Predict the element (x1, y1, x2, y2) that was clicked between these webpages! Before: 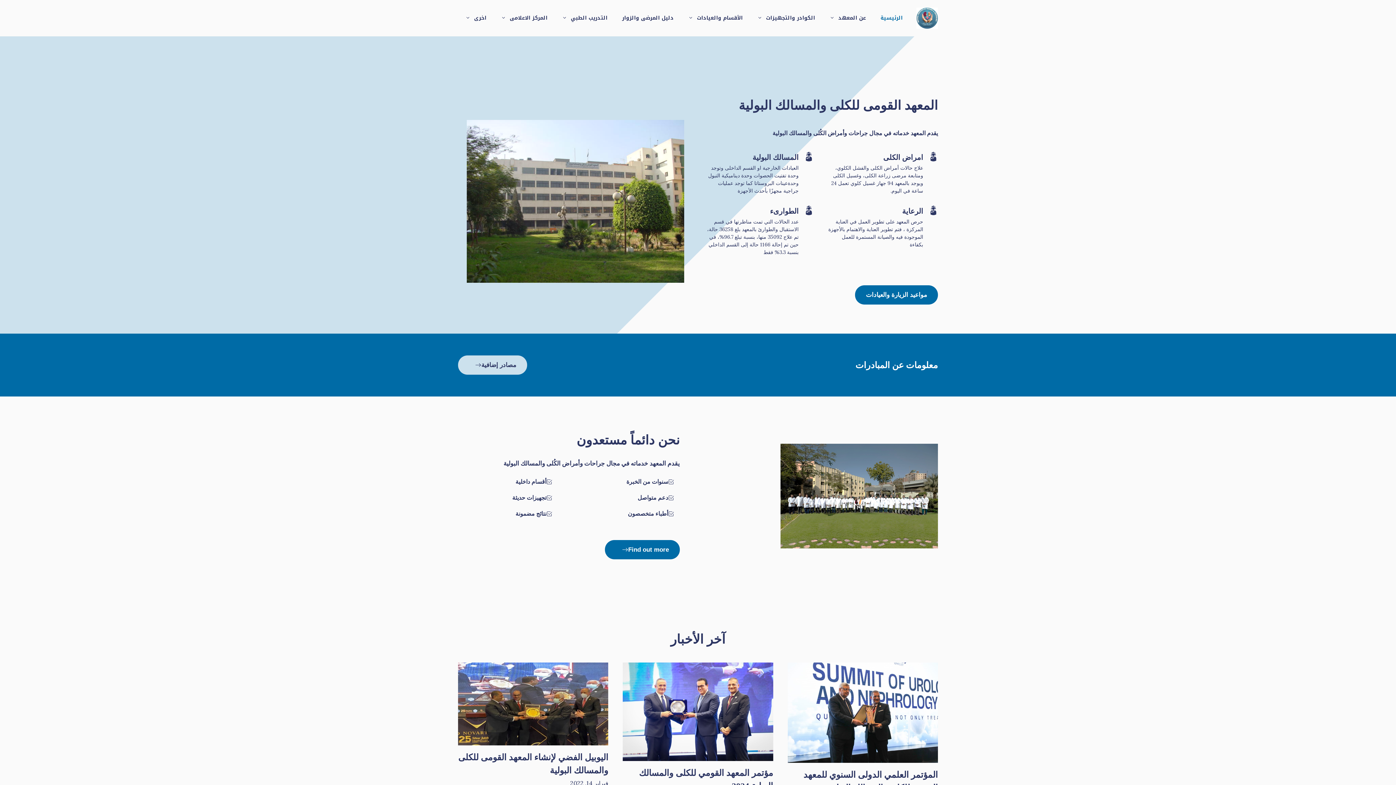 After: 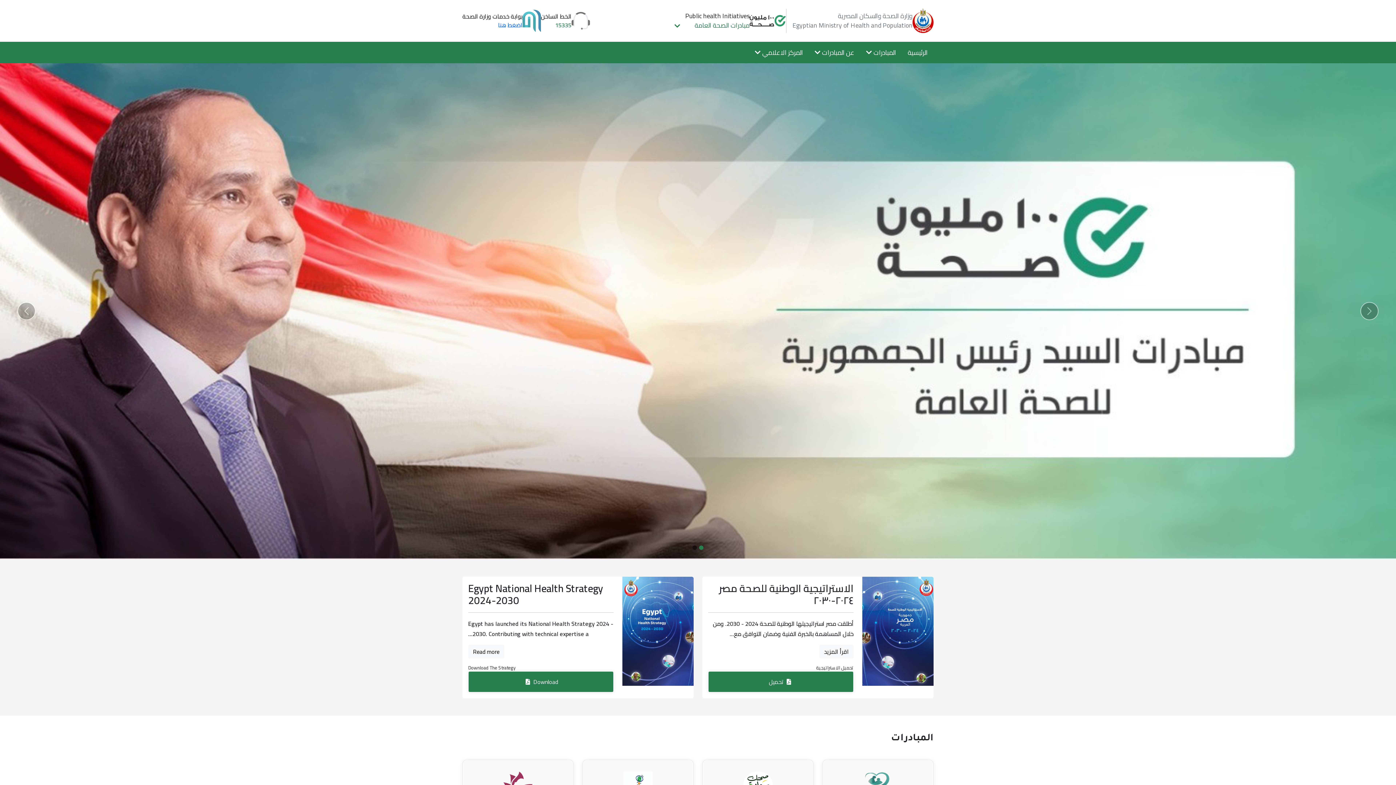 Action: label: مصادر إضافية bbox: (458, 355, 527, 374)